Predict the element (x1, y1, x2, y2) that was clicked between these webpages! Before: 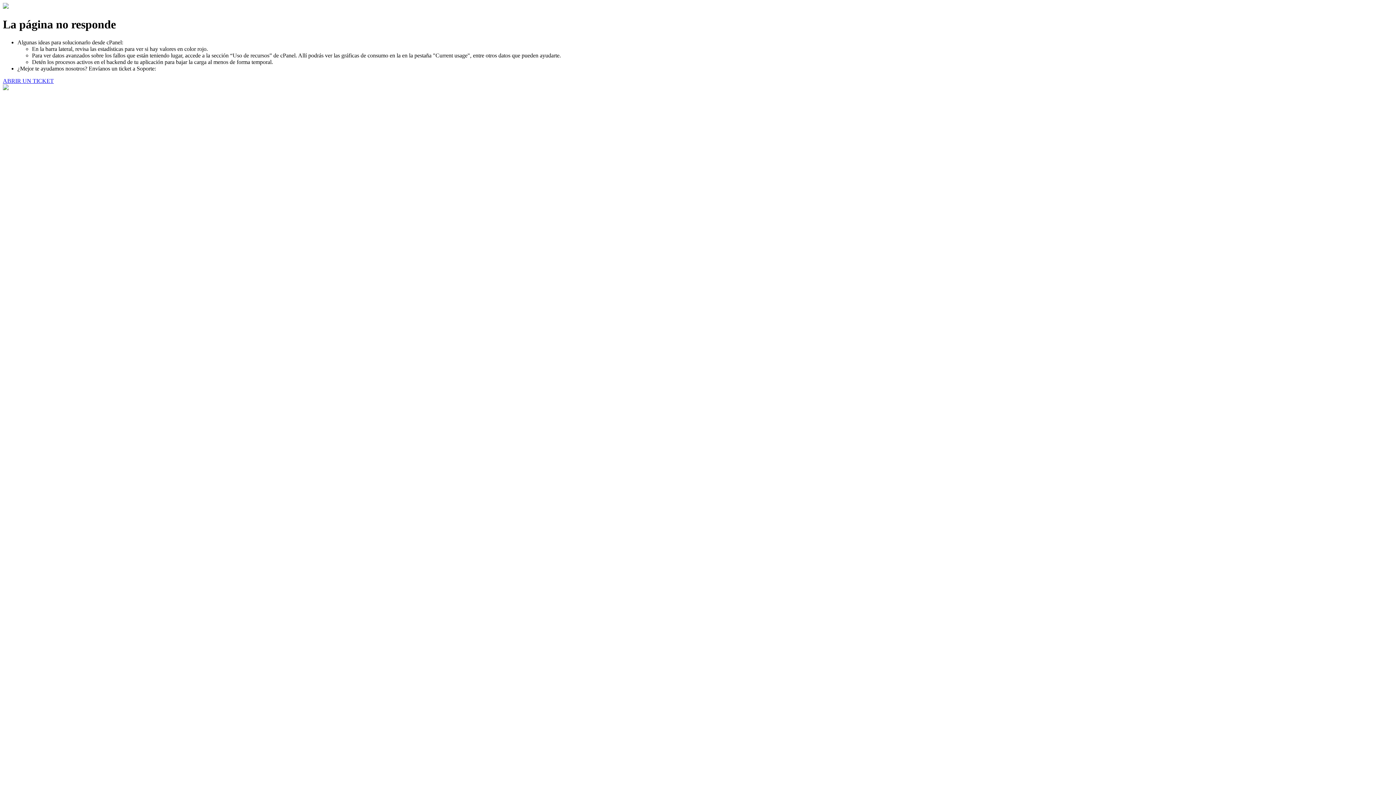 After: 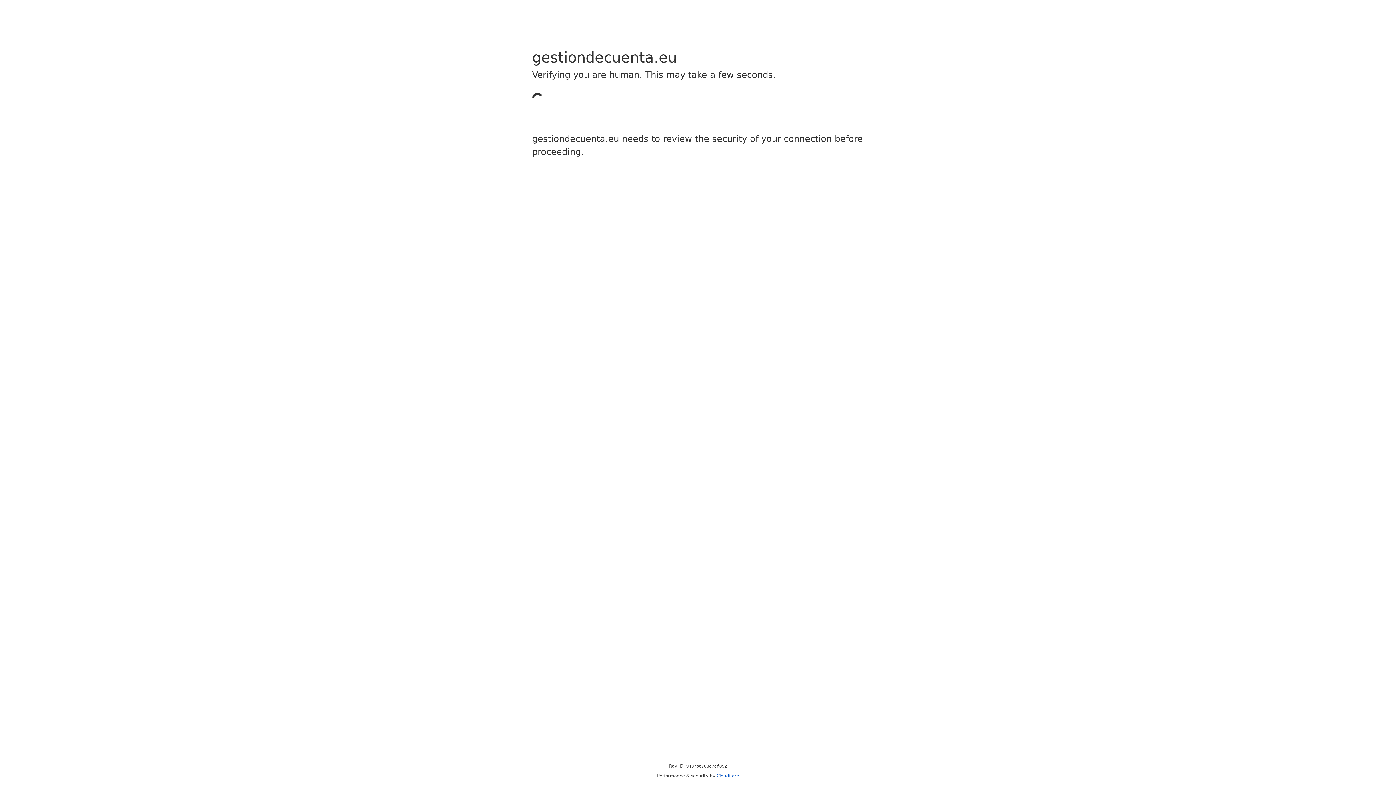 Action: label: ABRIR UN TICKET bbox: (2, 77, 53, 83)